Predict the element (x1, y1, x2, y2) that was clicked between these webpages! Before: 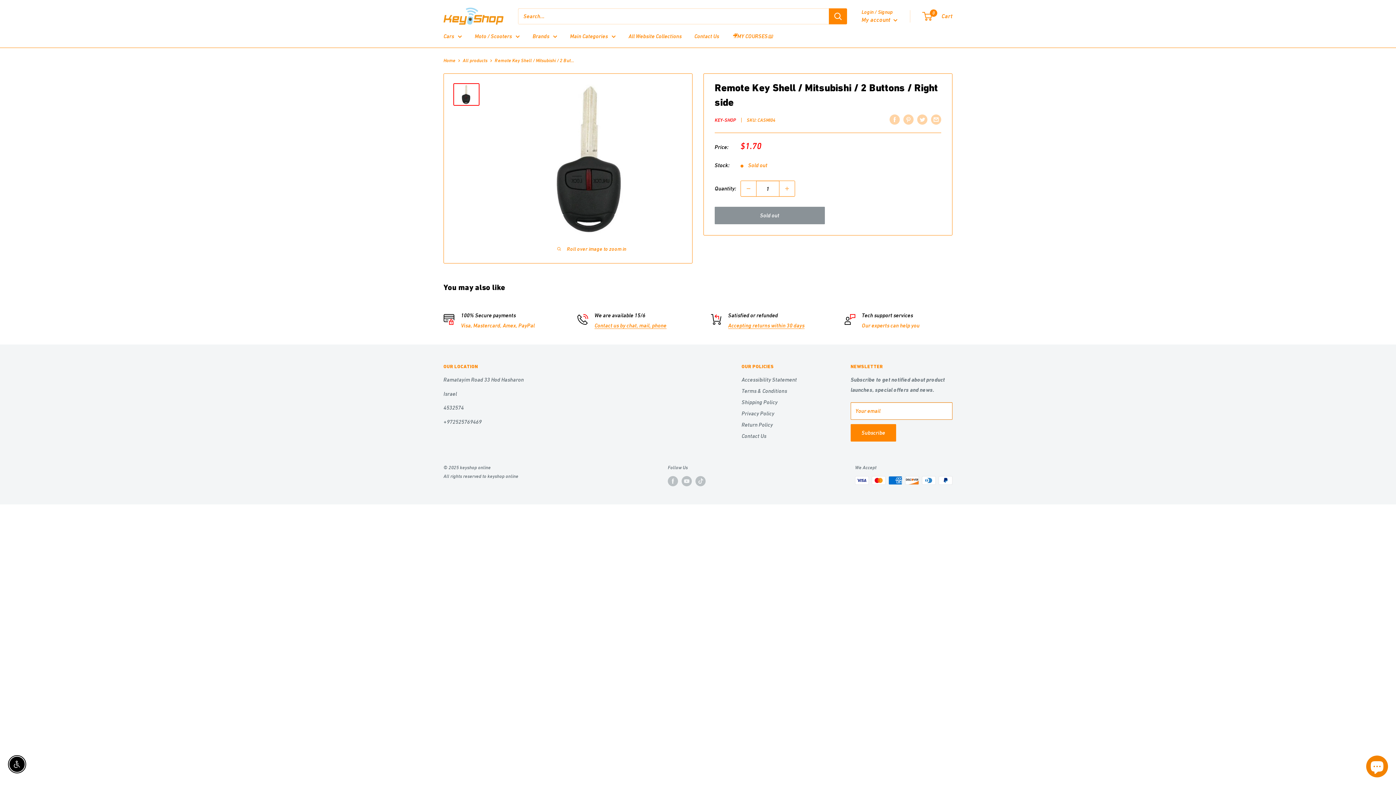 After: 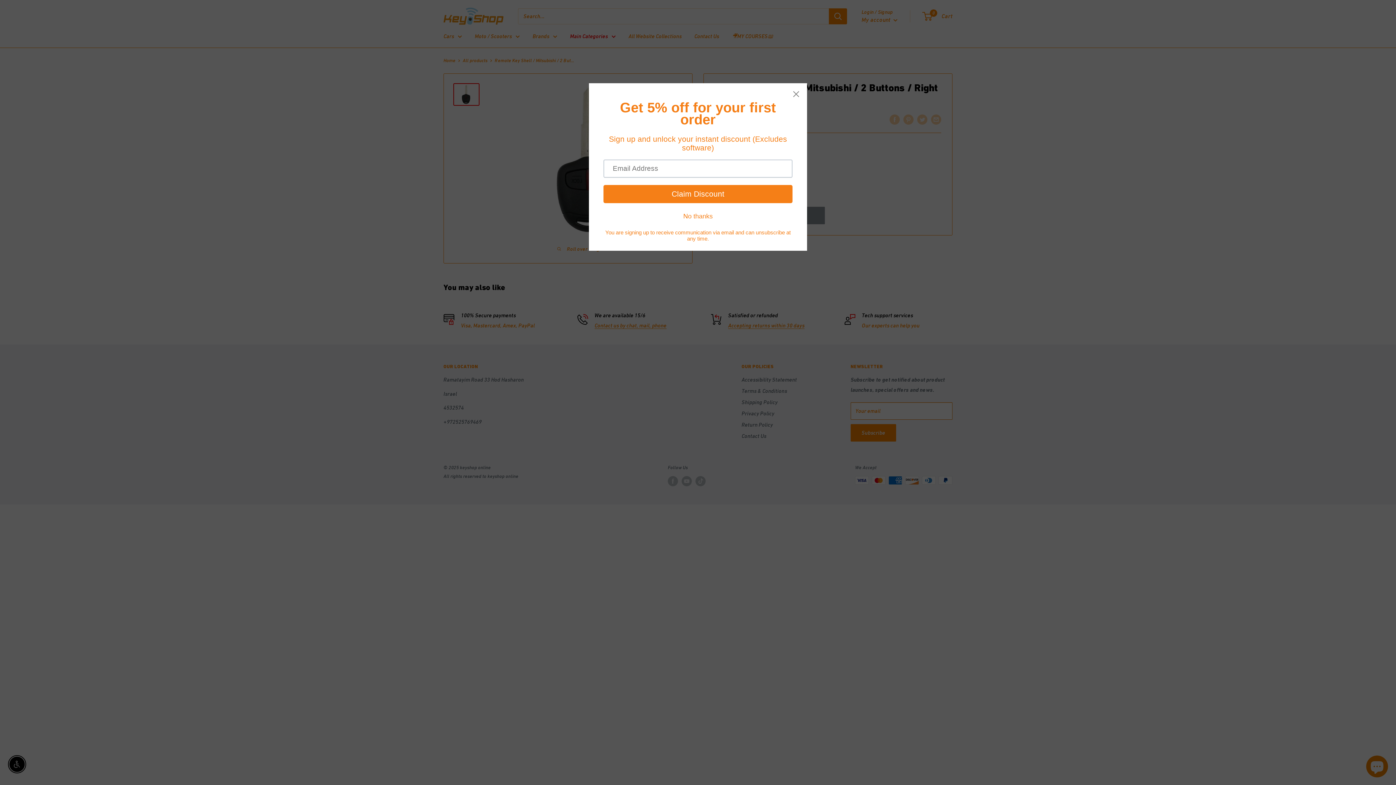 Action: label: Main Categories bbox: (570, 31, 616, 41)